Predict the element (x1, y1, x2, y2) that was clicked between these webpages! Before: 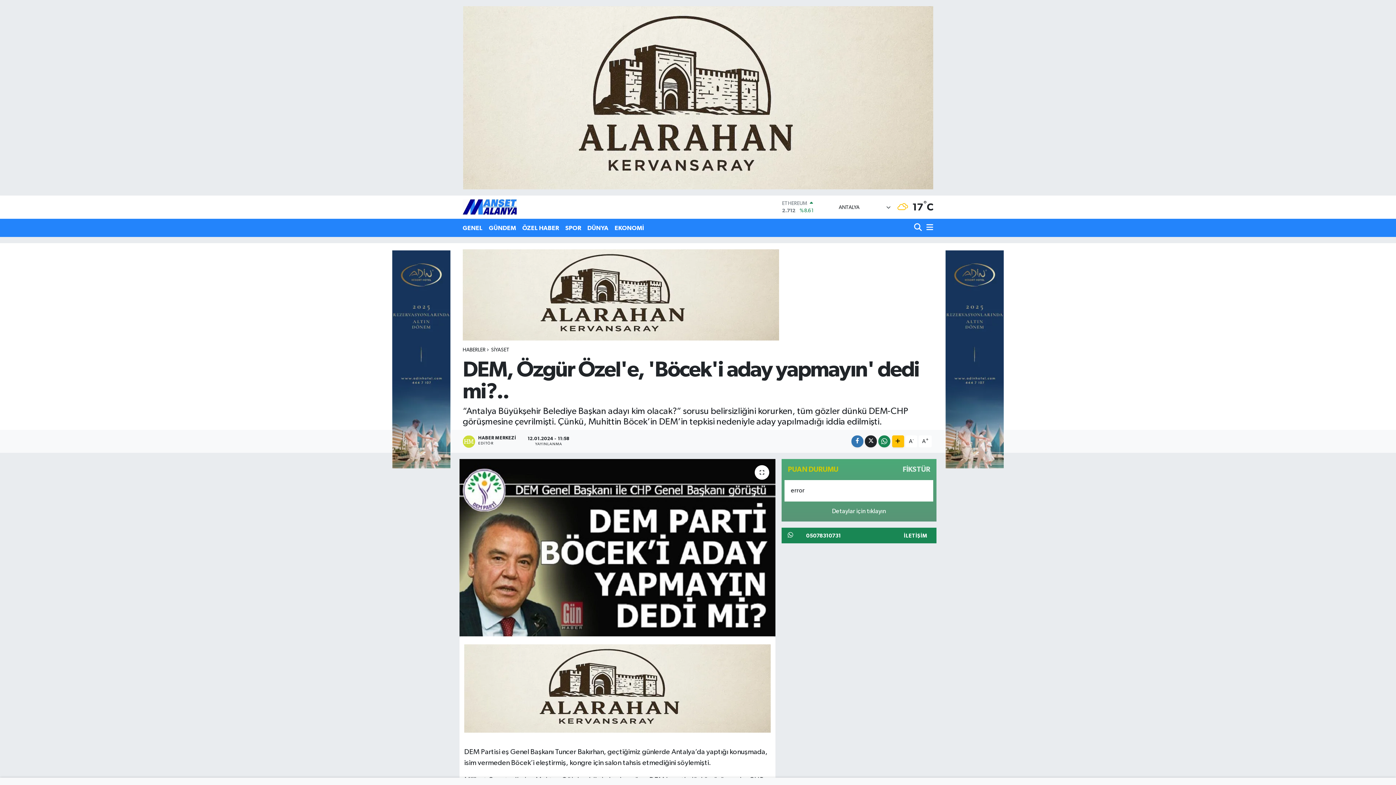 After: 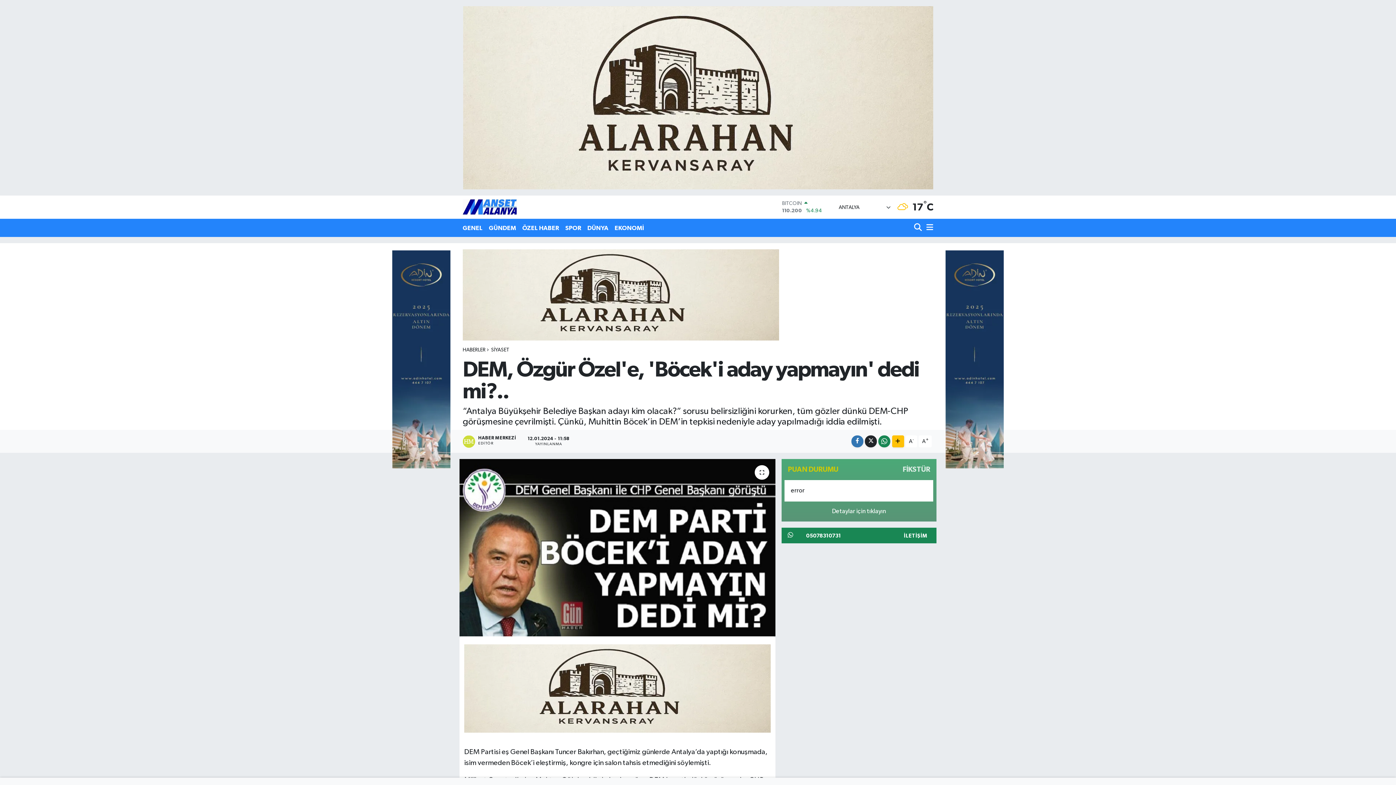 Action: bbox: (781, 462, 870, 477) label: PUAN DURUMU